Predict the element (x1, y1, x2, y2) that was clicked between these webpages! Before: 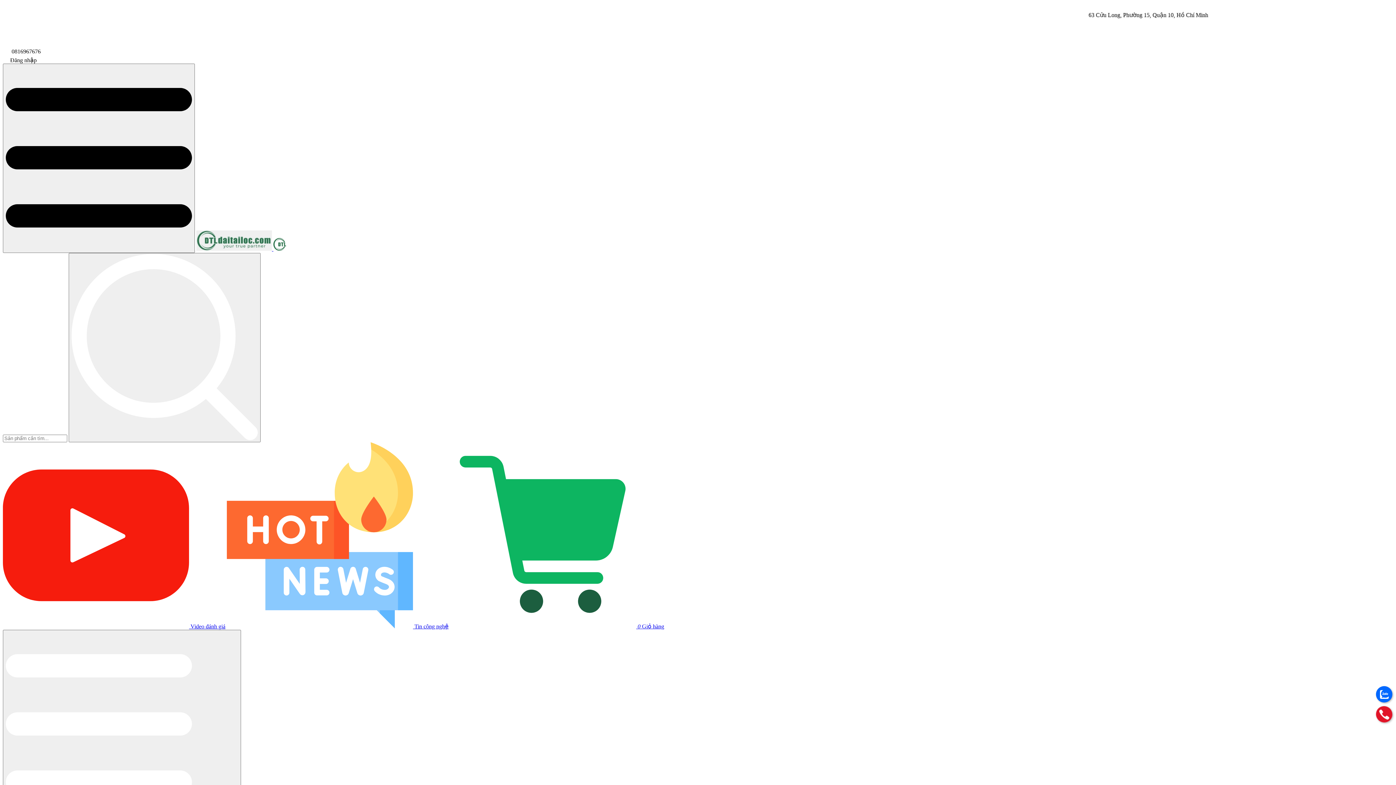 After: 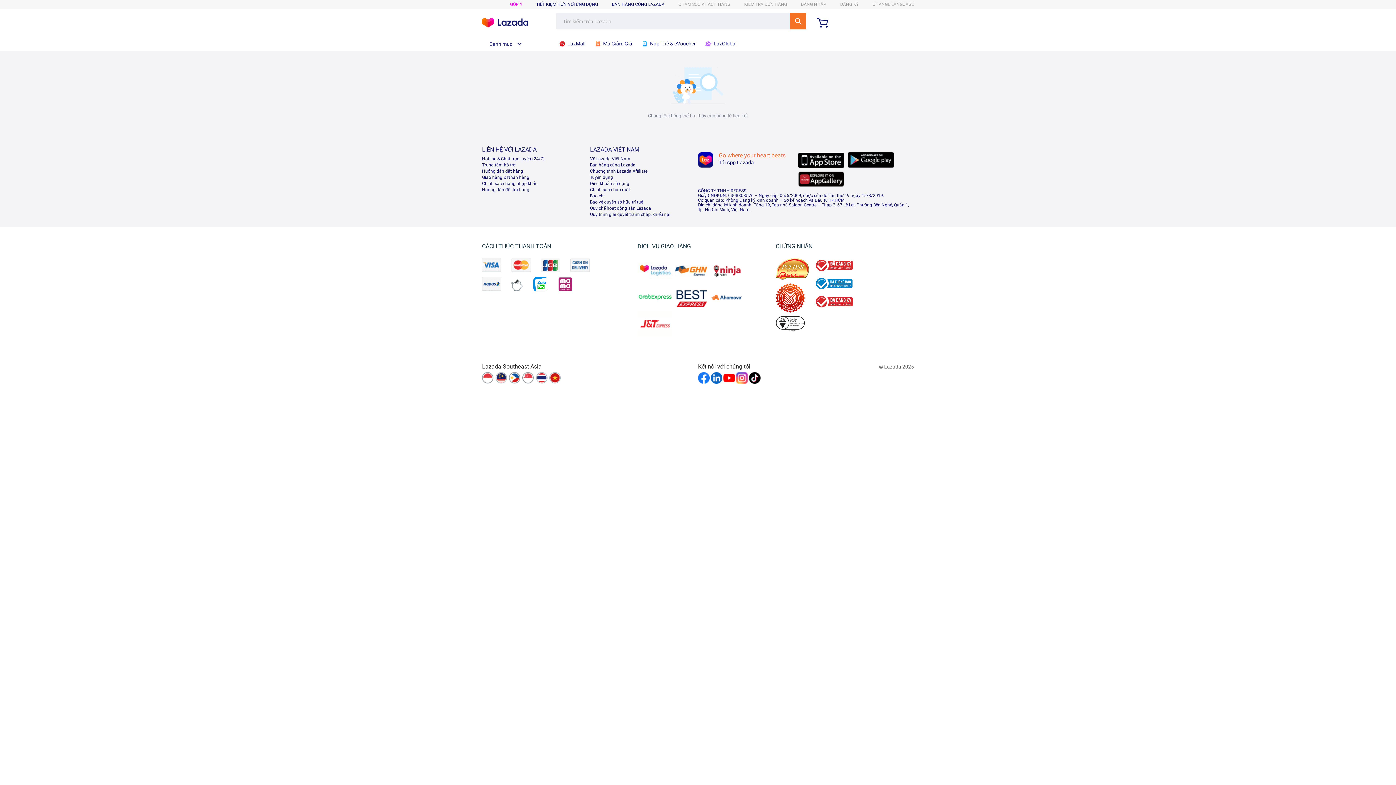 Action: bbox: (11, 22, 28, 28) label: Lazada